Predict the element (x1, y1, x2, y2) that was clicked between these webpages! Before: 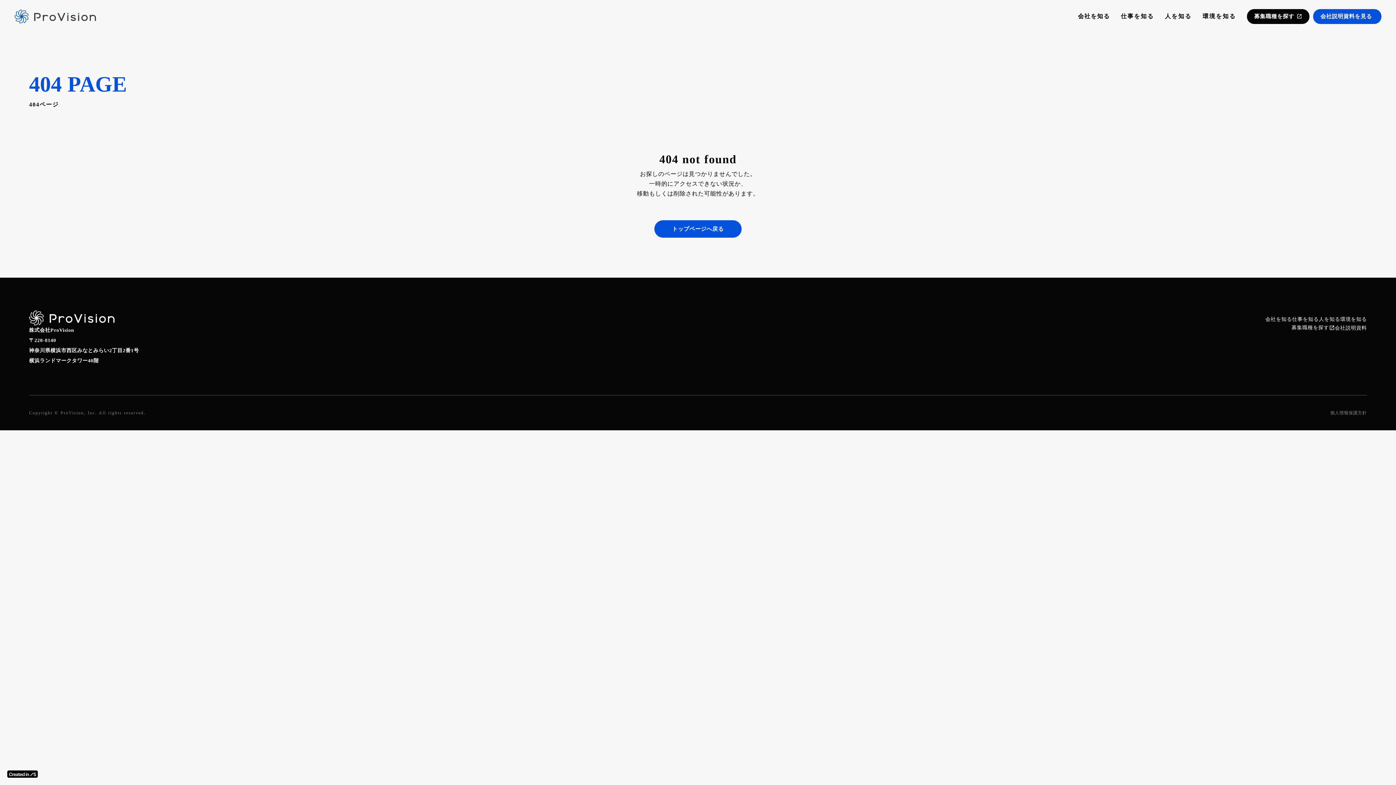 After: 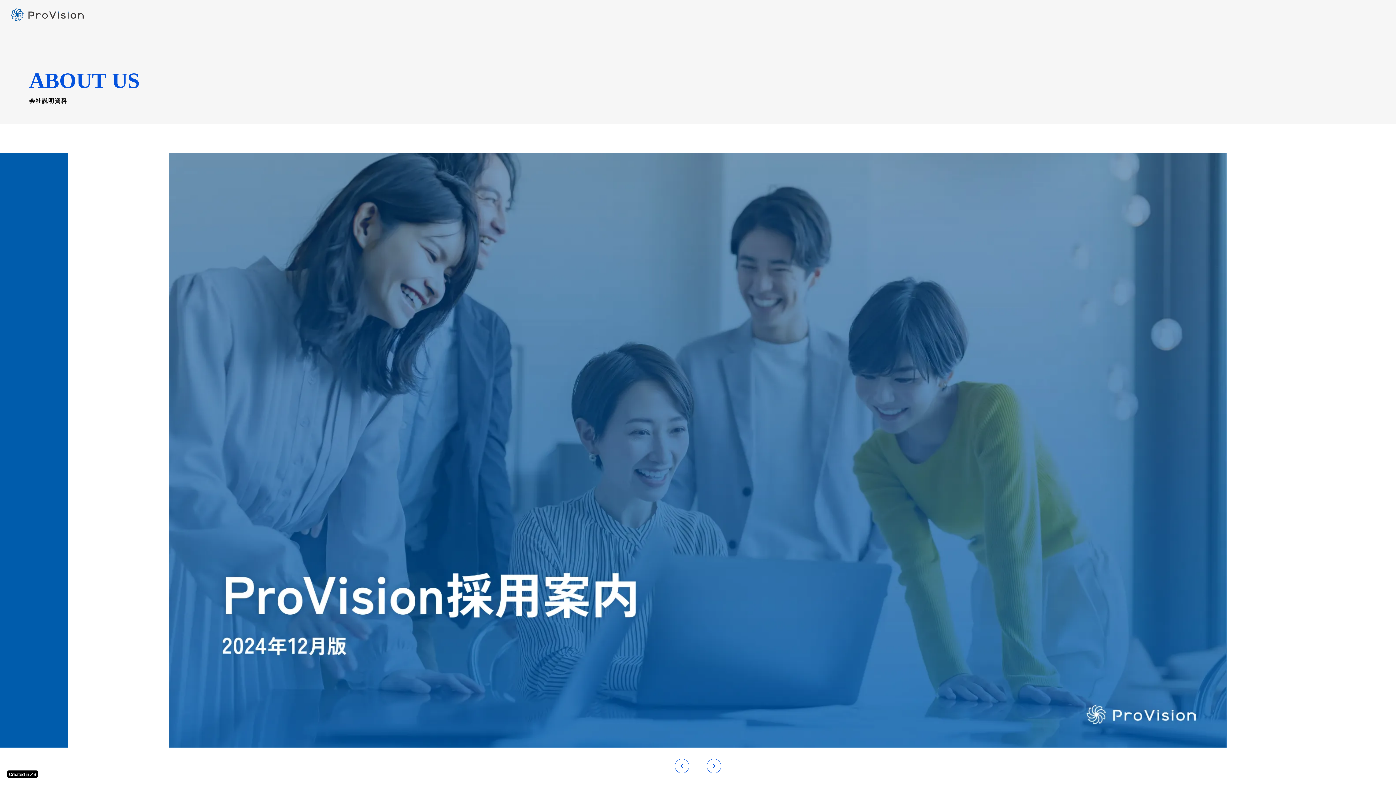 Action: bbox: (1335, 324, 1367, 331) label: 会社説明資料